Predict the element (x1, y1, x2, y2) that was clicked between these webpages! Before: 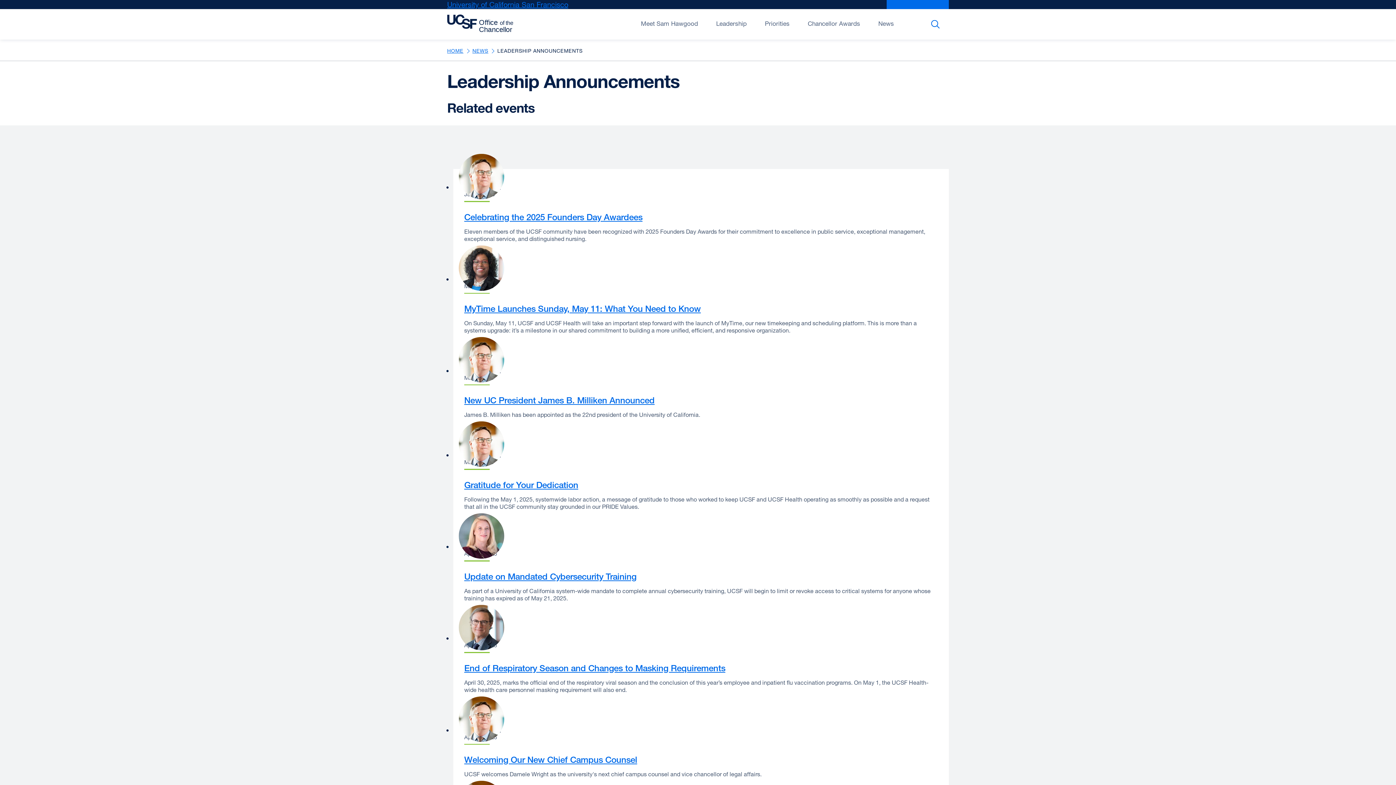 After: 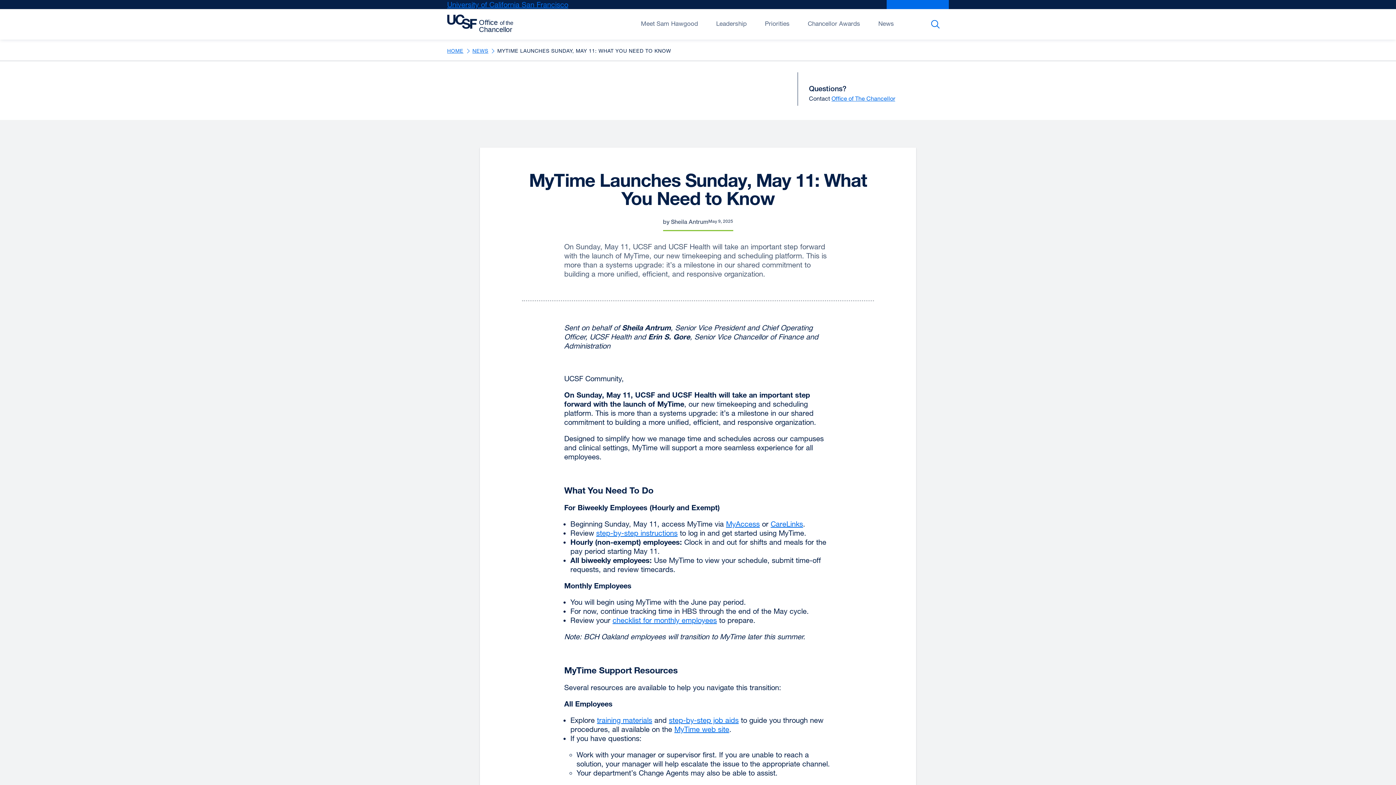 Action: bbox: (464, 303, 701, 313) label: MyTime Launches Sunday, May 11: What You Need to Know